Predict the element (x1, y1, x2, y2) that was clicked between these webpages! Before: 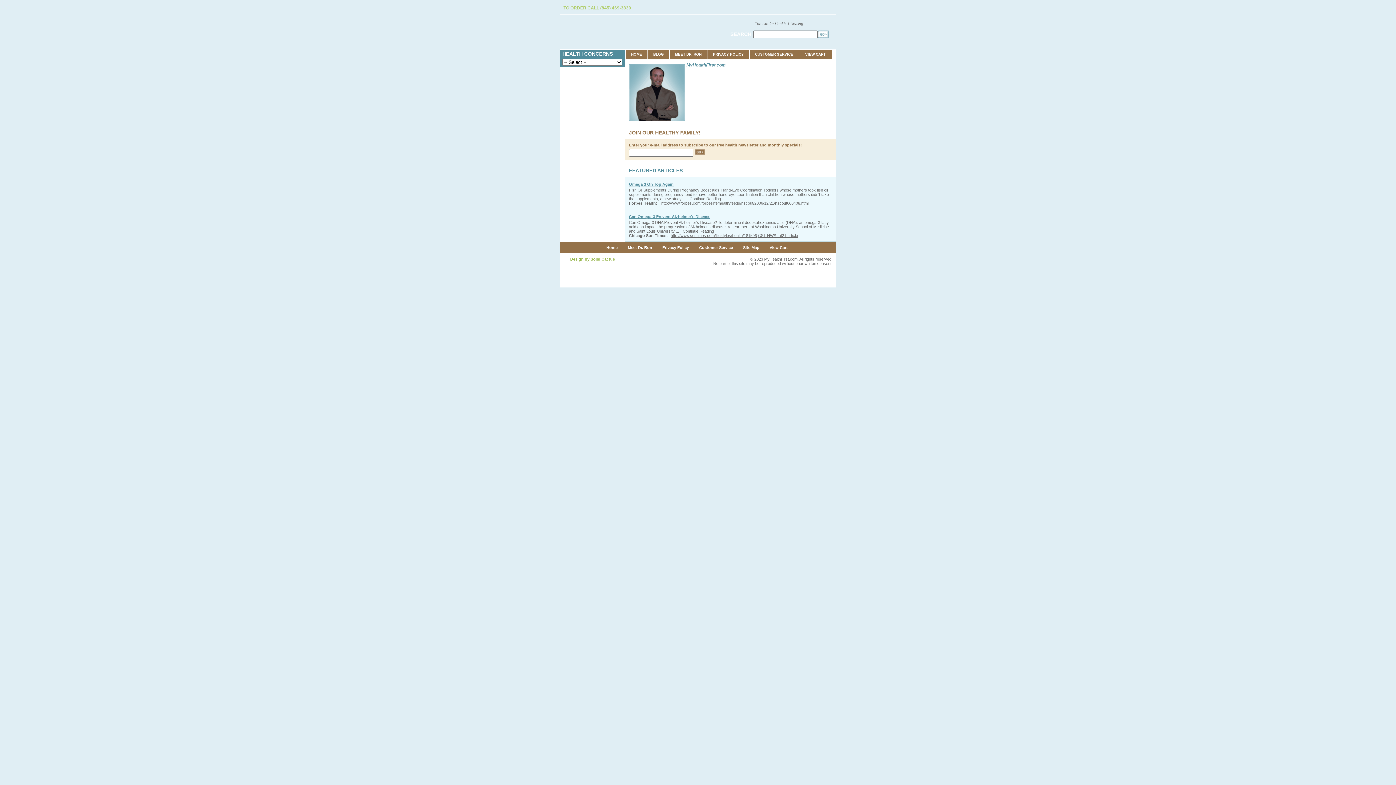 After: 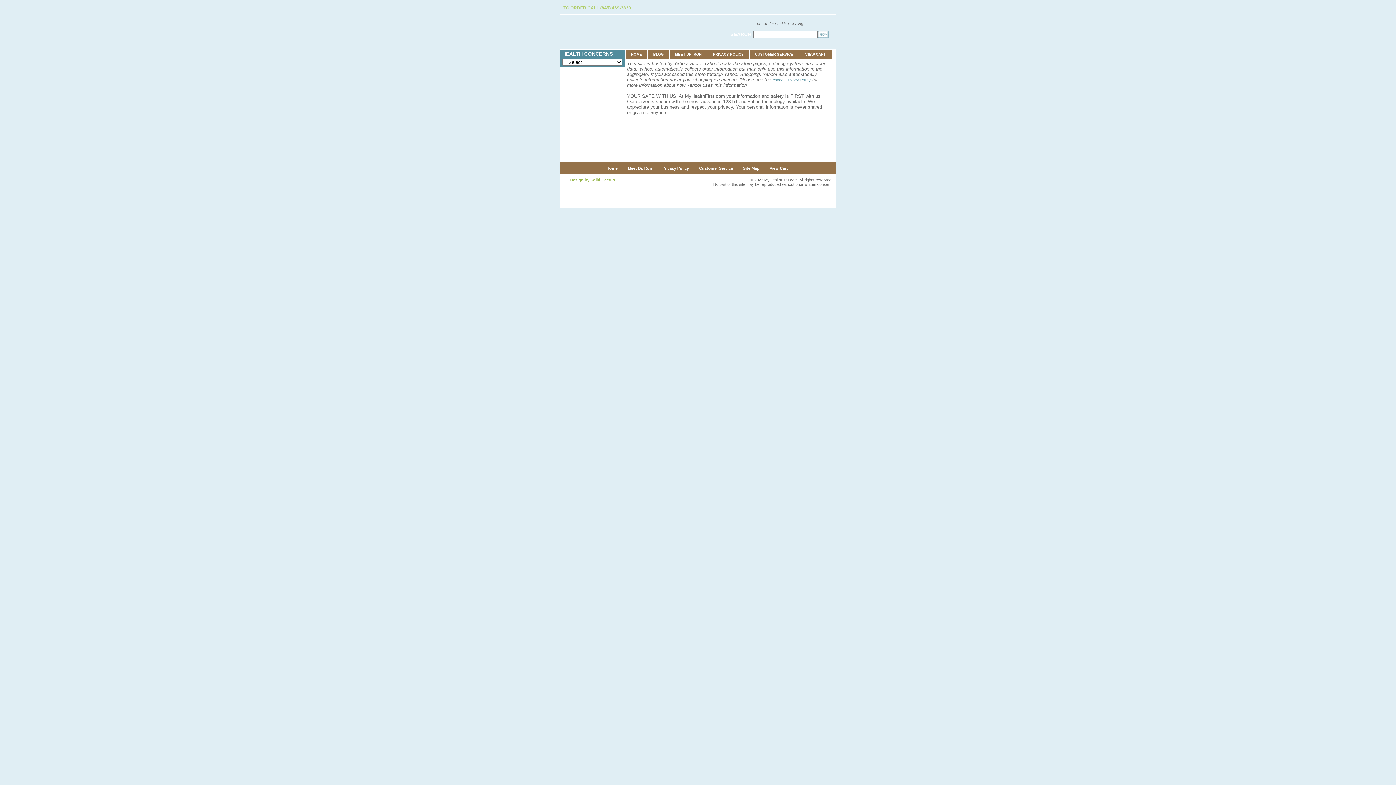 Action: bbox: (658, 245, 694, 249) label: Privacy Policy